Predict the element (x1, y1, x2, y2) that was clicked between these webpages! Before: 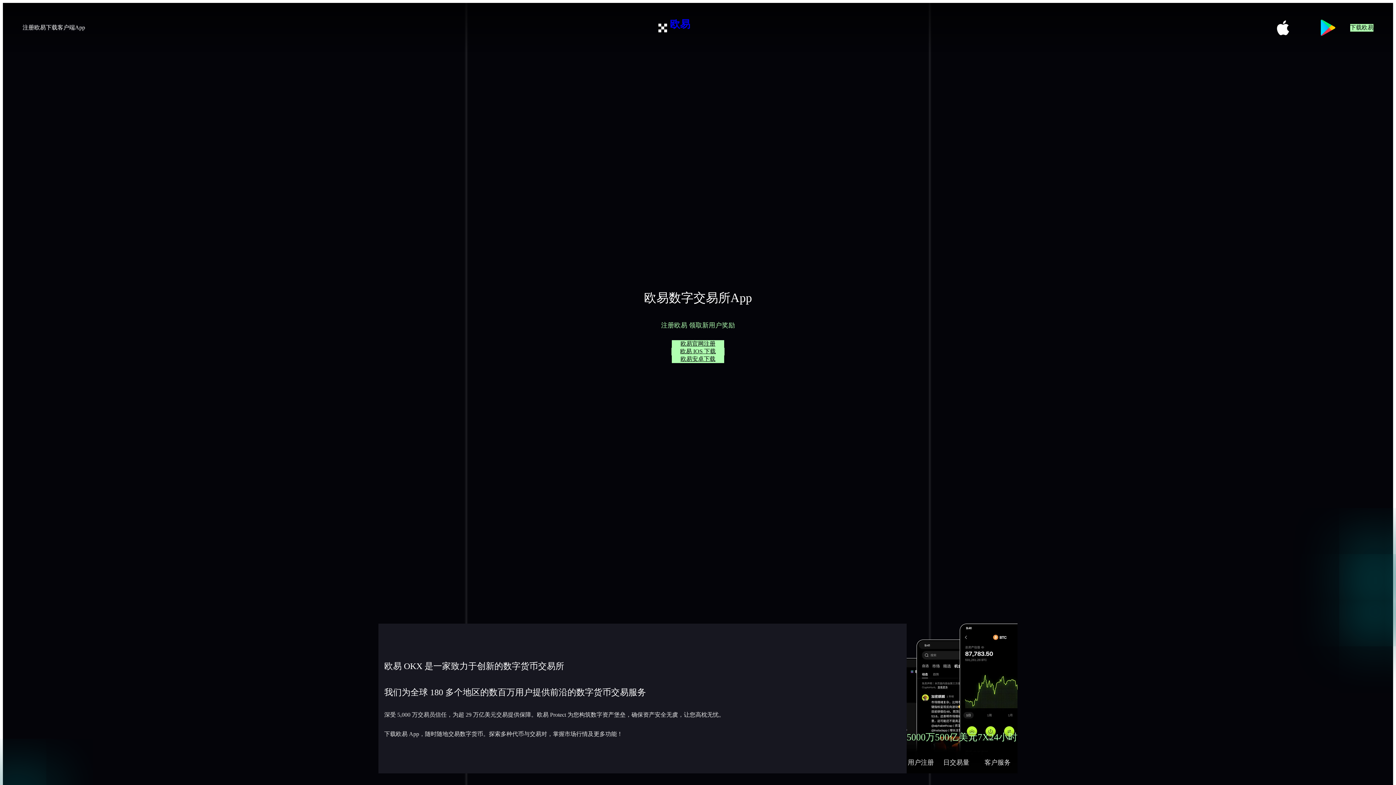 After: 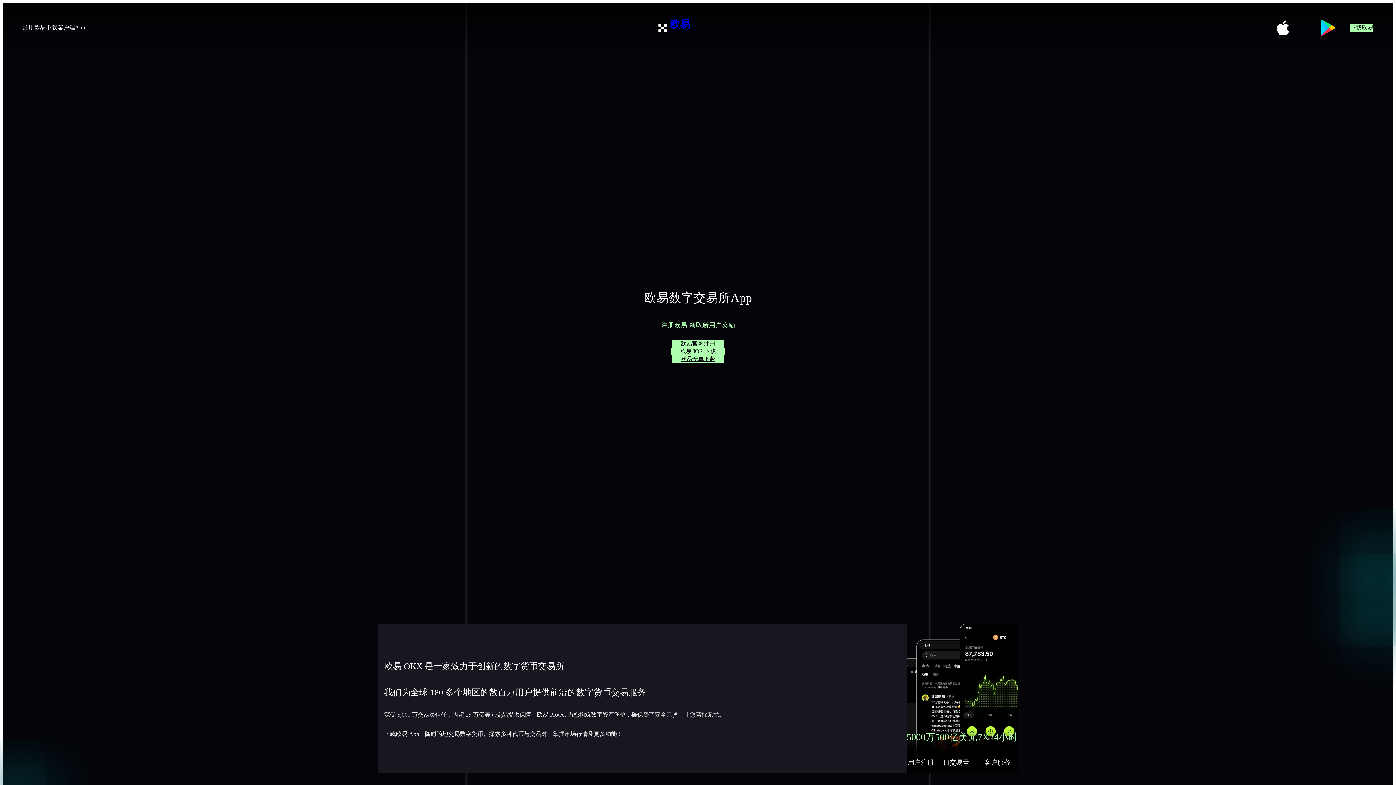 Action: bbox: (672, 355, 724, 363) label: 欧易安卓下载